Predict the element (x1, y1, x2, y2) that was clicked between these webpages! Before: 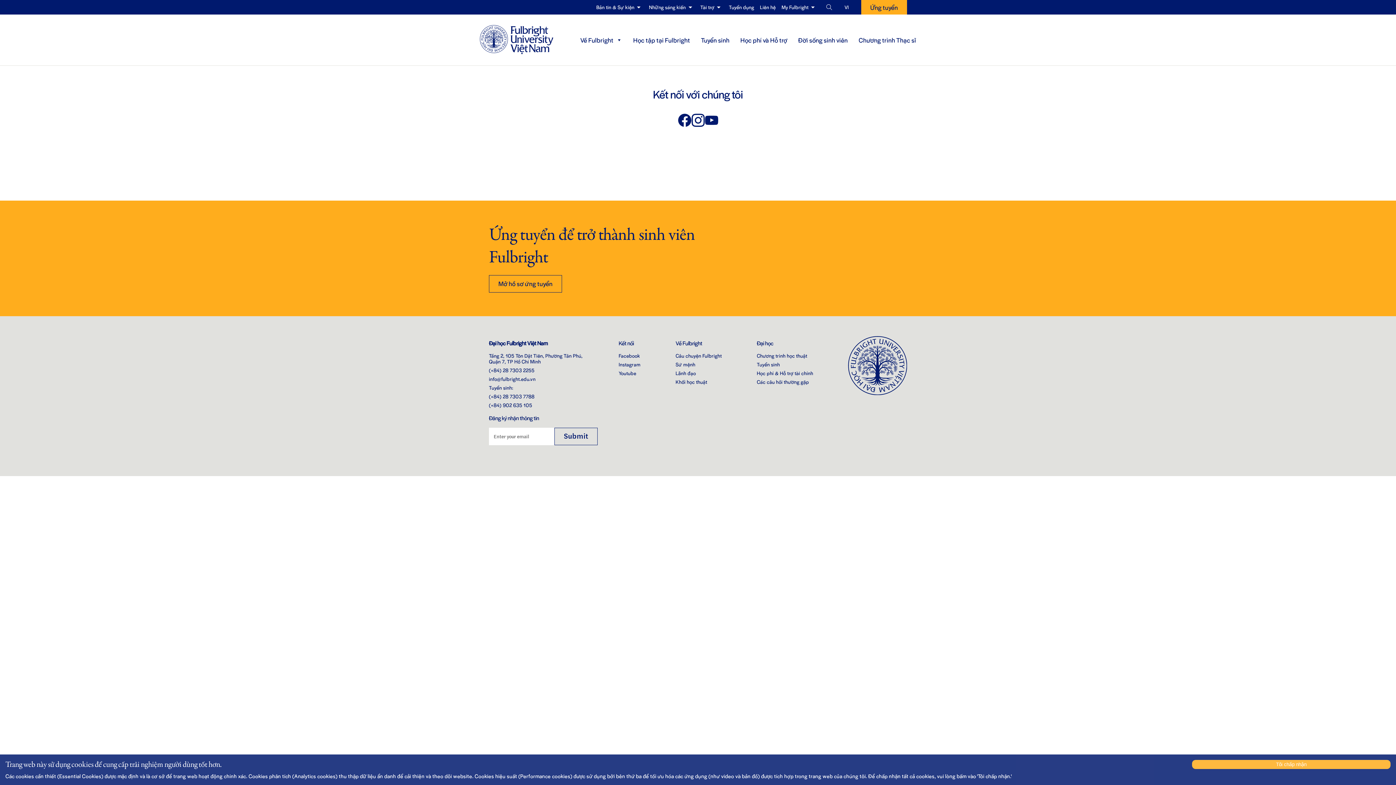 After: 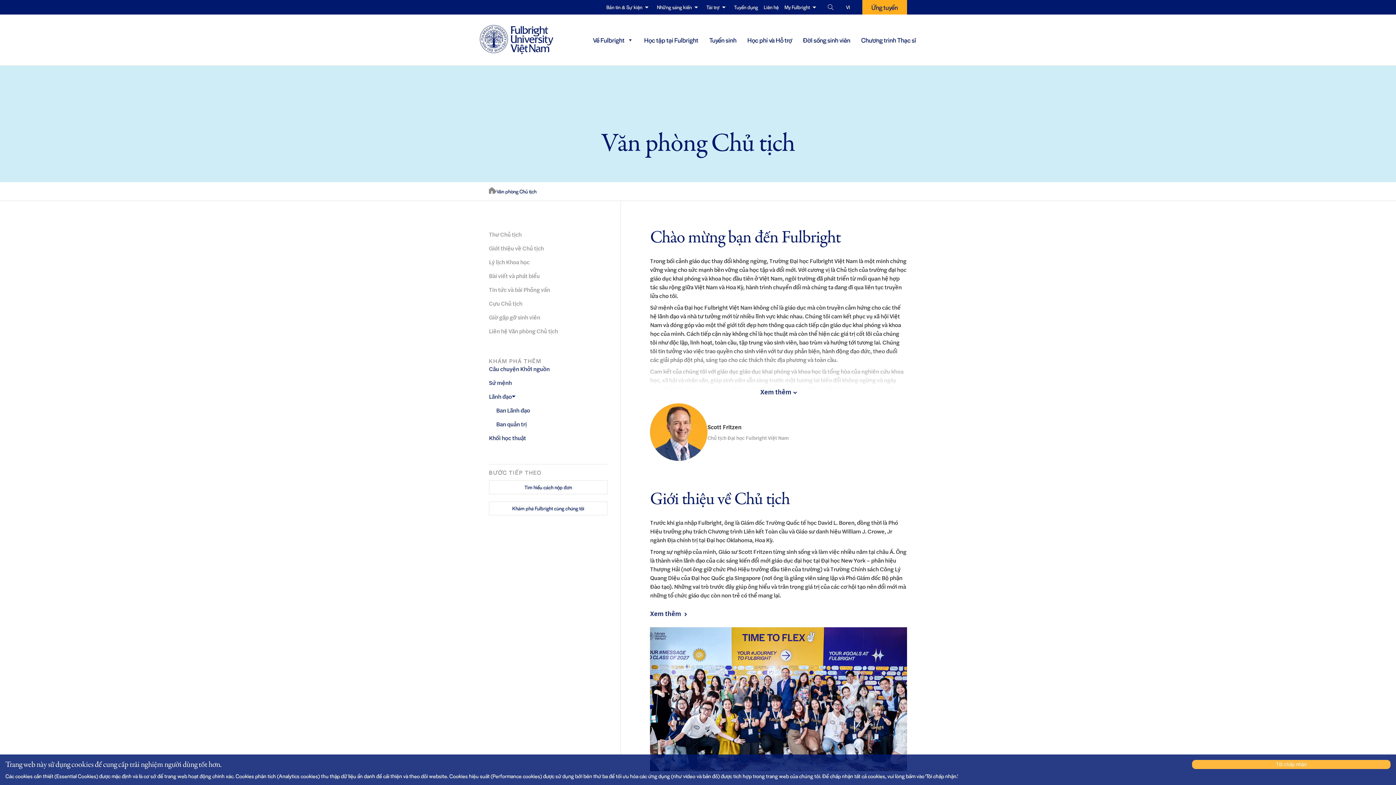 Action: label: Lãnh đạo bbox: (675, 369, 696, 376)